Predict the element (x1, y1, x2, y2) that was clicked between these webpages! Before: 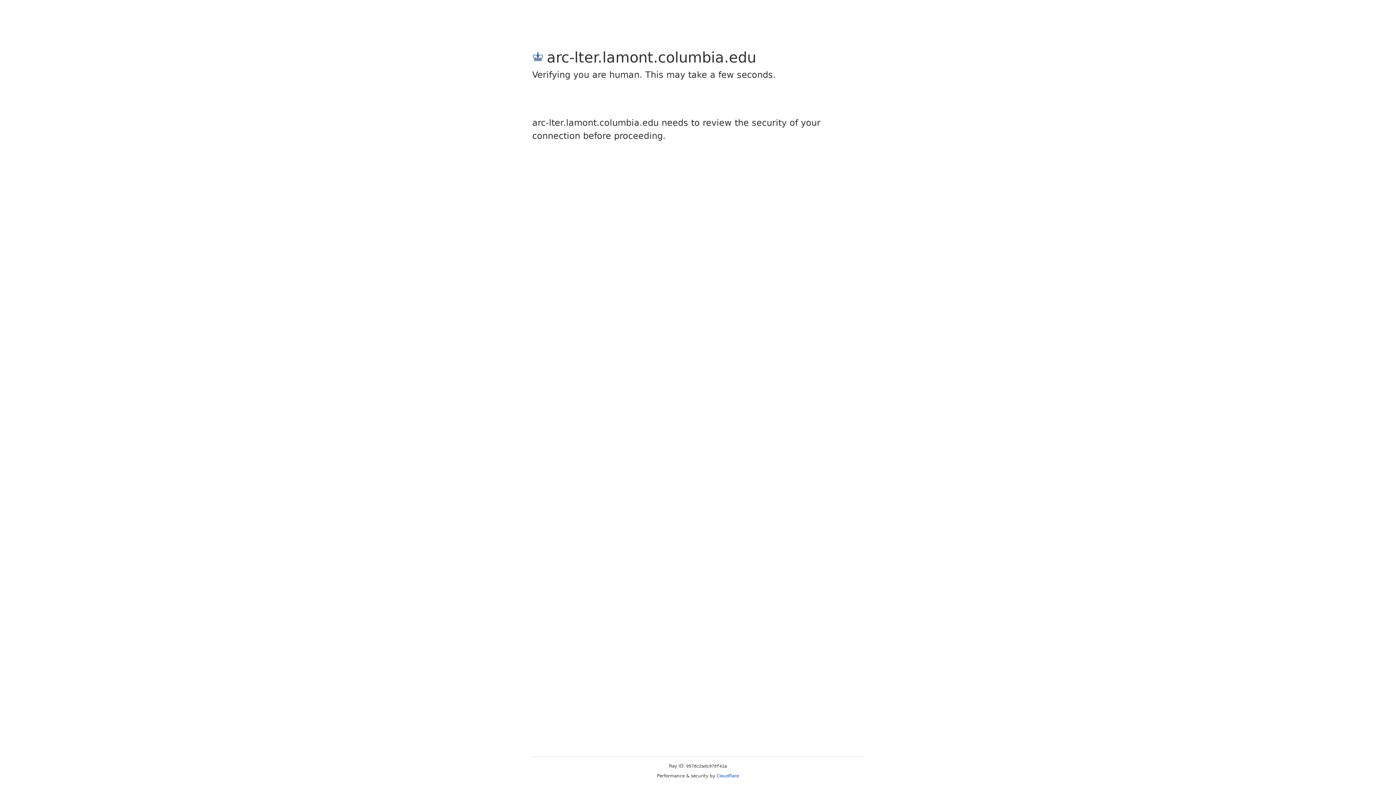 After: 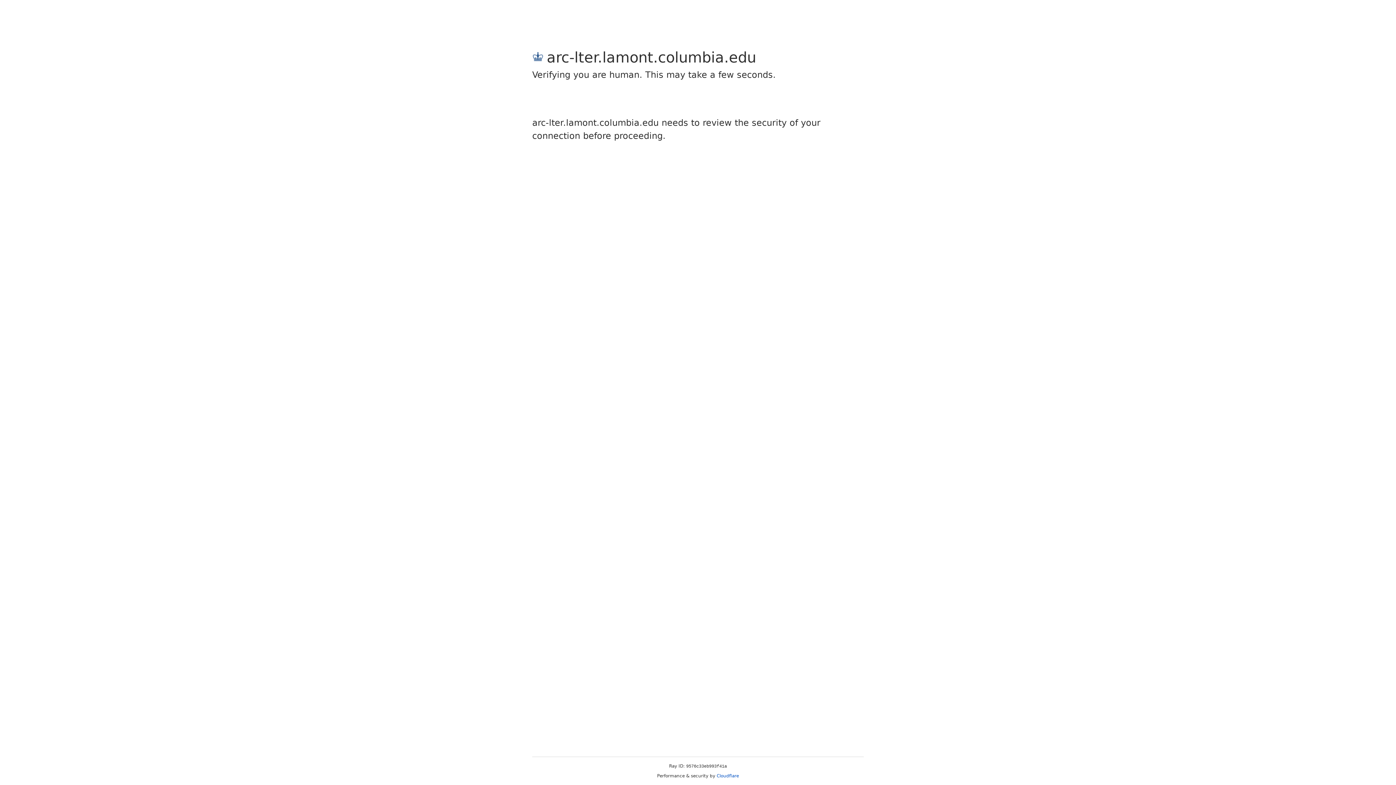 Action: bbox: (716, 773, 739, 778) label: Cloudflare